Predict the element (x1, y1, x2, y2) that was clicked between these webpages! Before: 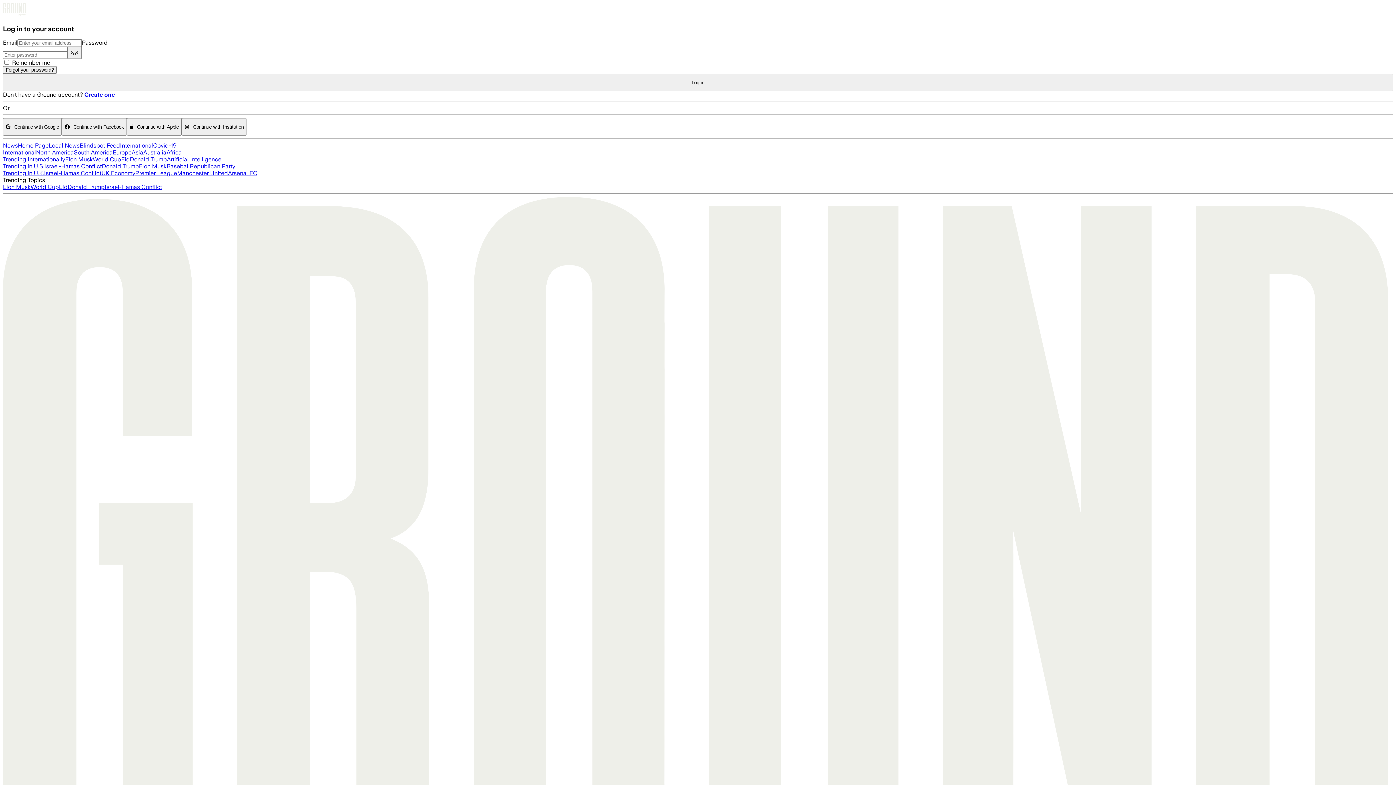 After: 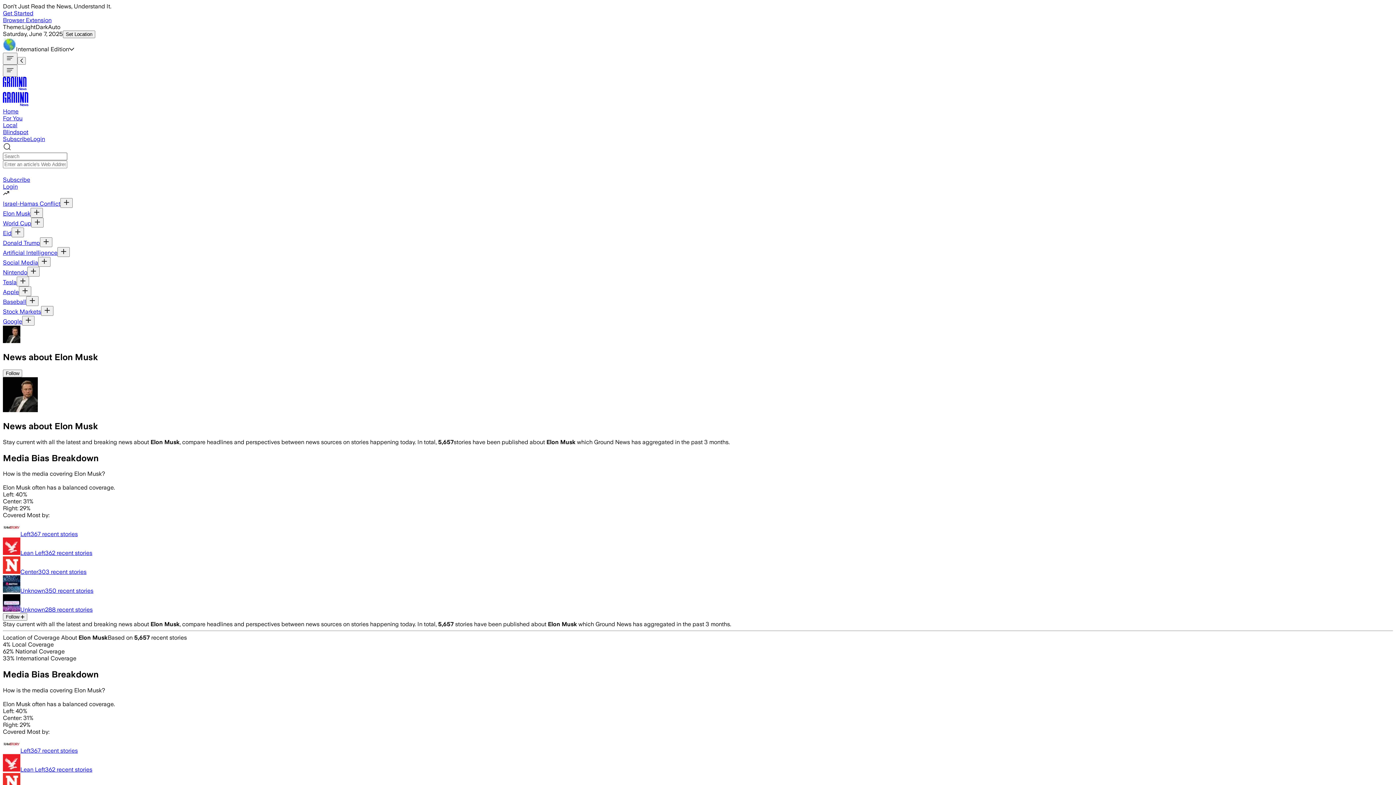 Action: label: Elon Musk bbox: (138, 163, 166, 169)